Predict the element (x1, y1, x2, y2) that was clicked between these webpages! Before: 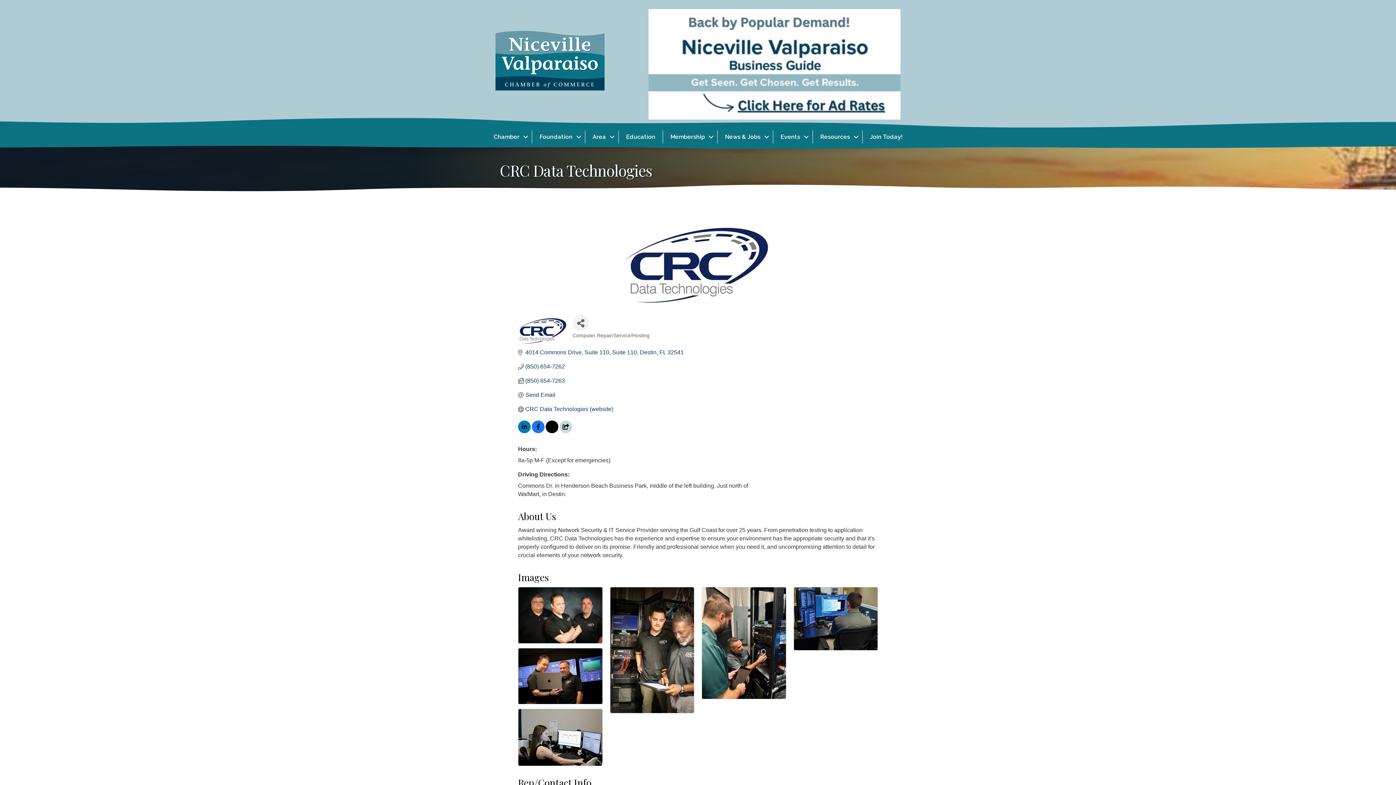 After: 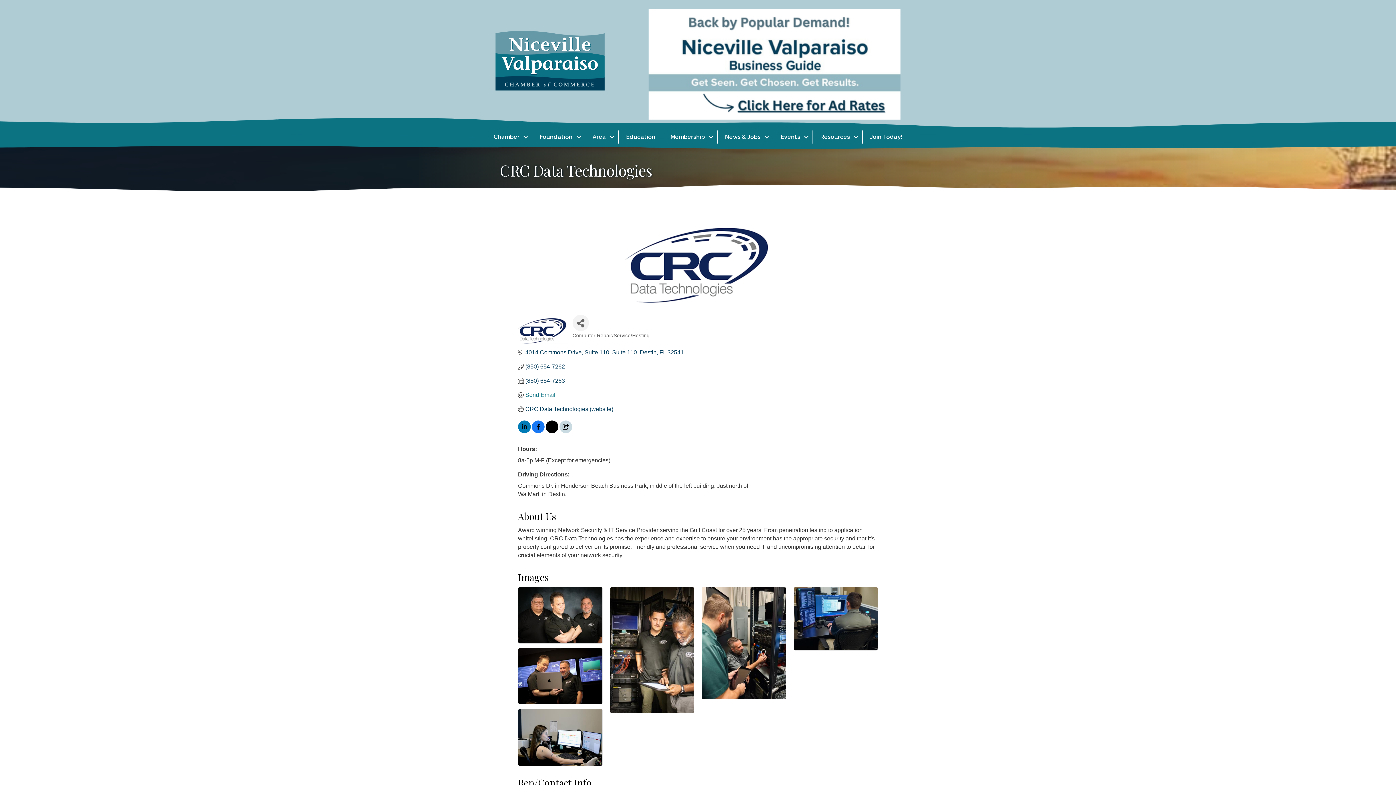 Action: bbox: (525, 391, 555, 398) label: Send Email